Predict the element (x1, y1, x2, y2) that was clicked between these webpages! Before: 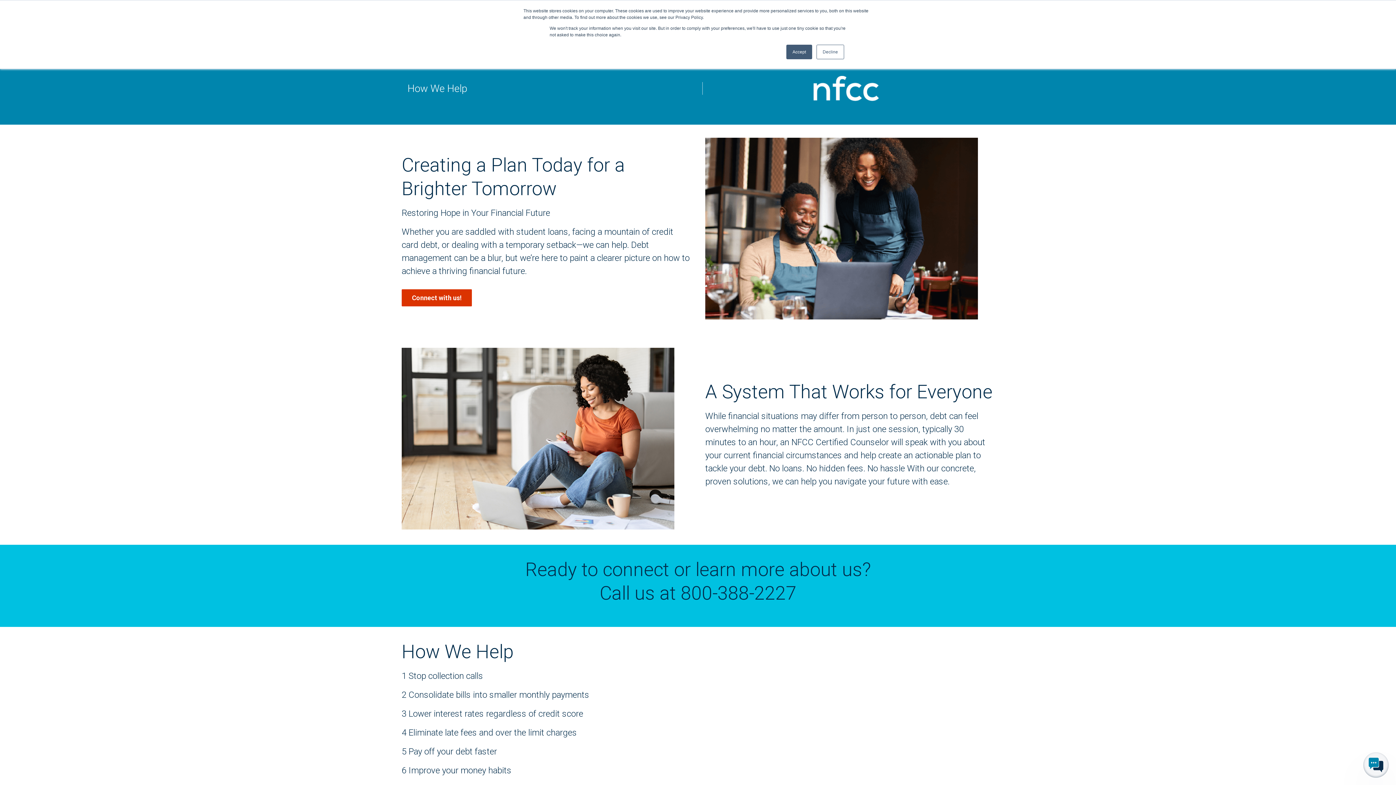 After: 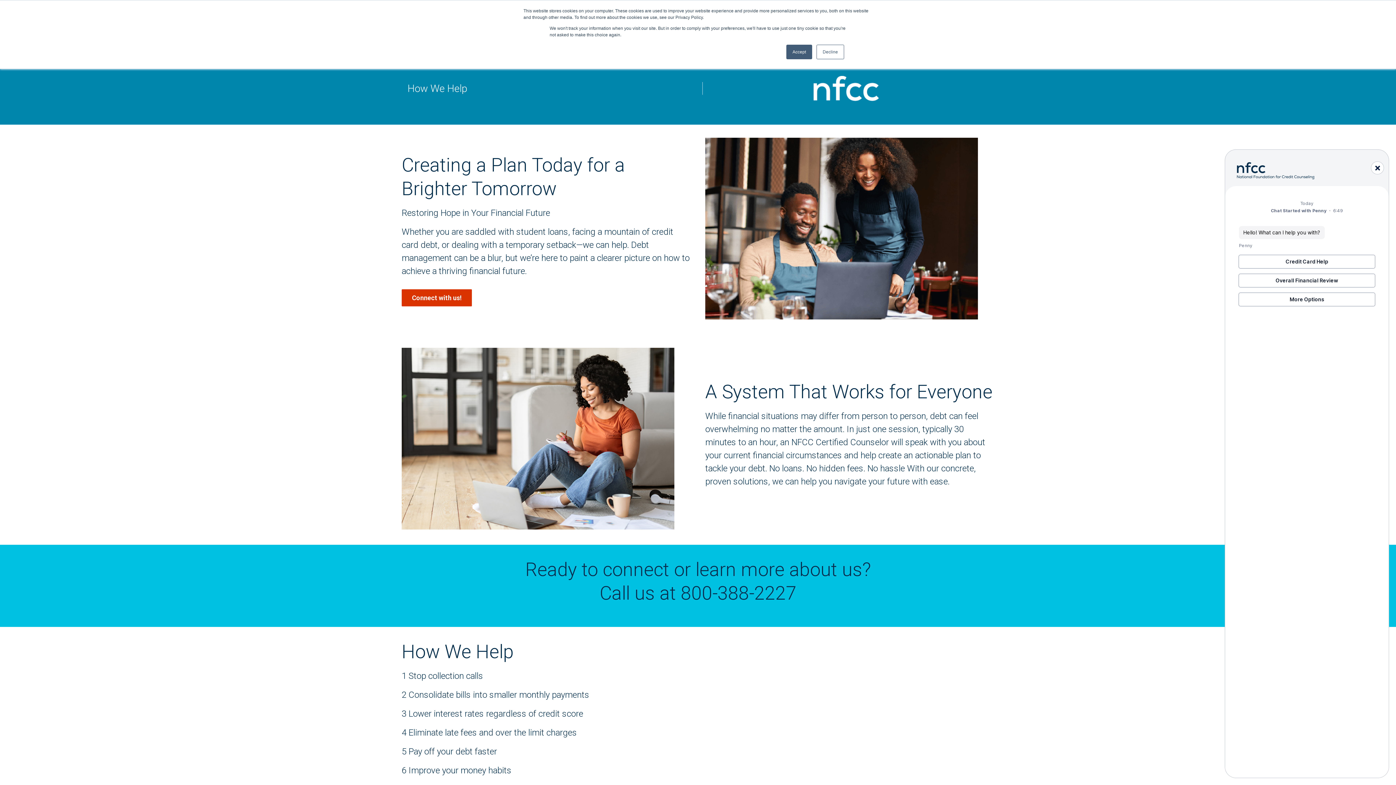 Action: bbox: (1363, 752, 1389, 778)